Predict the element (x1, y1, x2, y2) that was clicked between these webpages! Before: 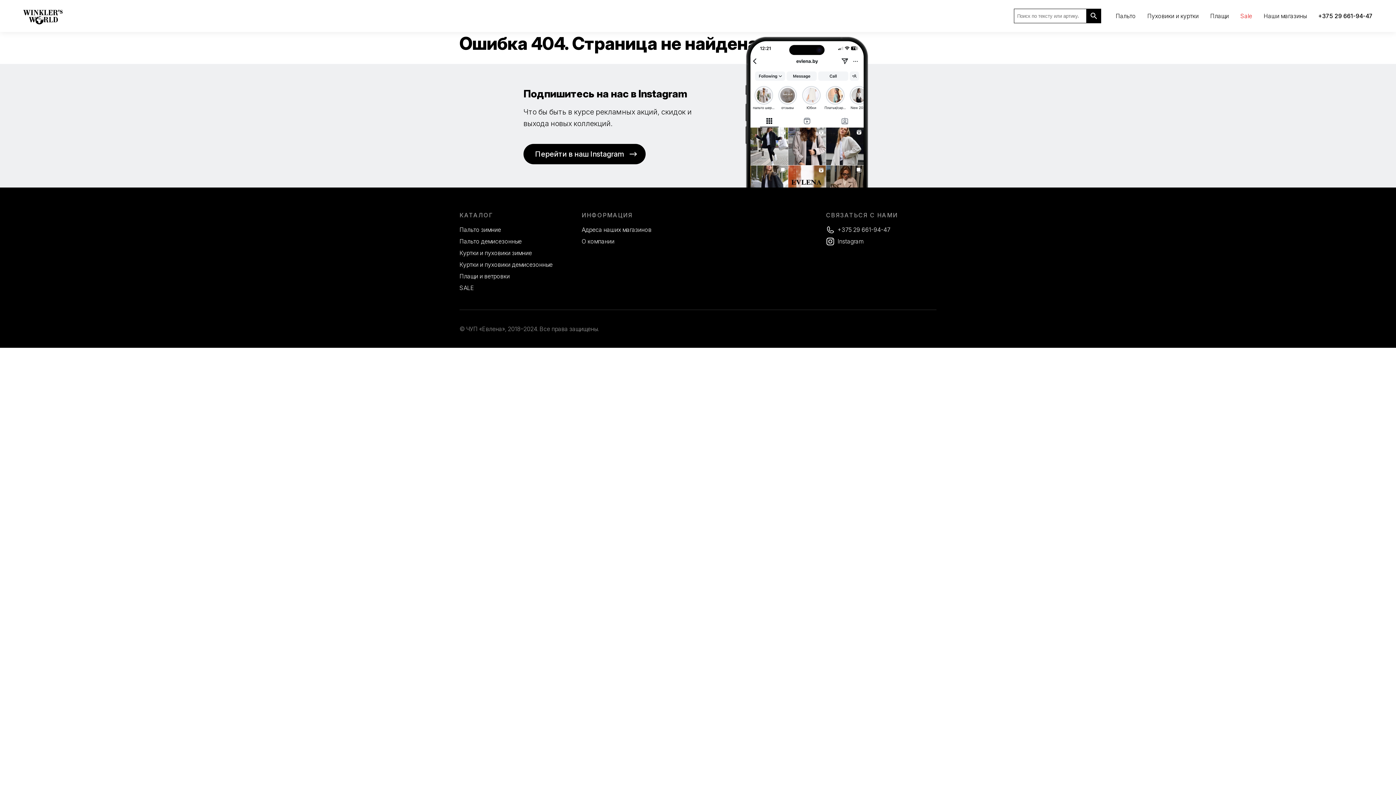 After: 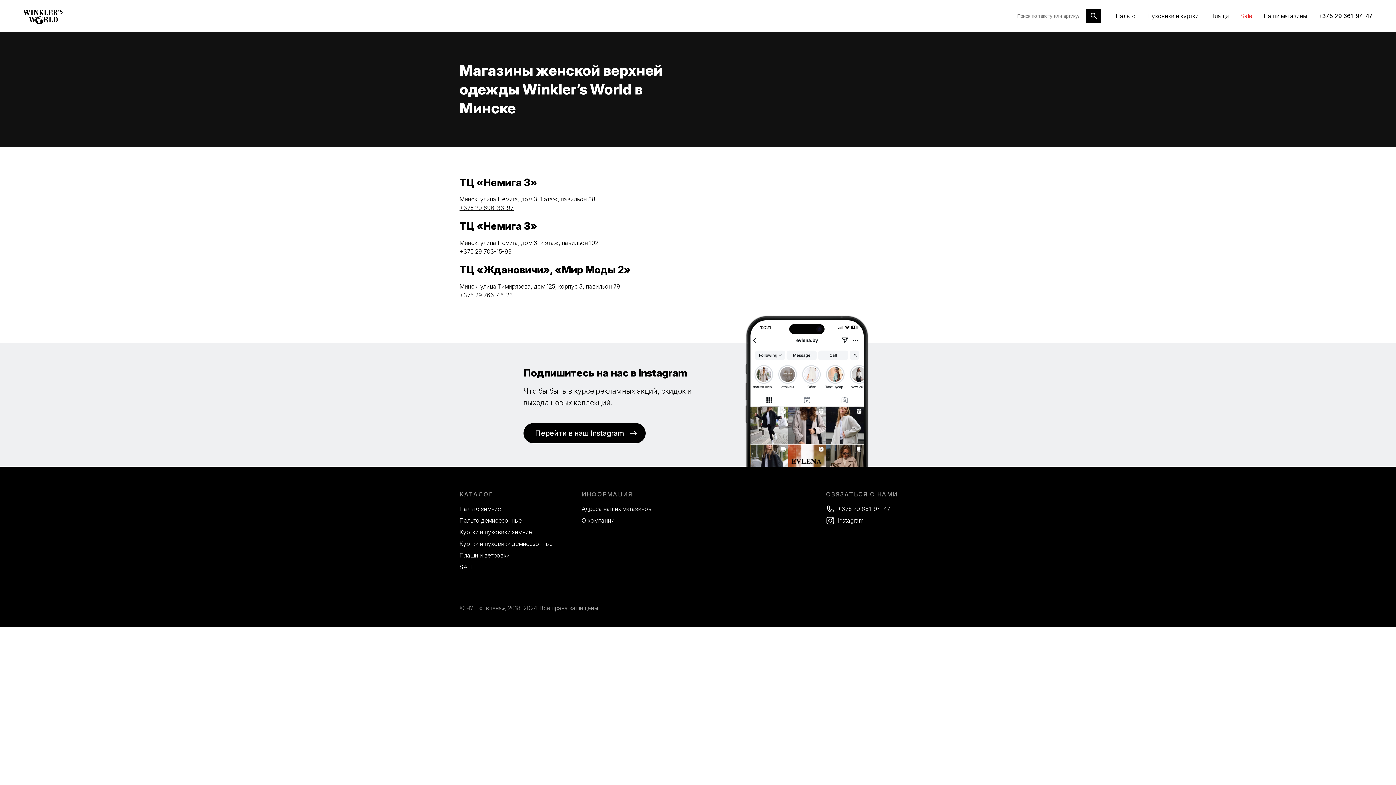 Action: label: Адреса наших магазинов bbox: (581, 226, 651, 233)